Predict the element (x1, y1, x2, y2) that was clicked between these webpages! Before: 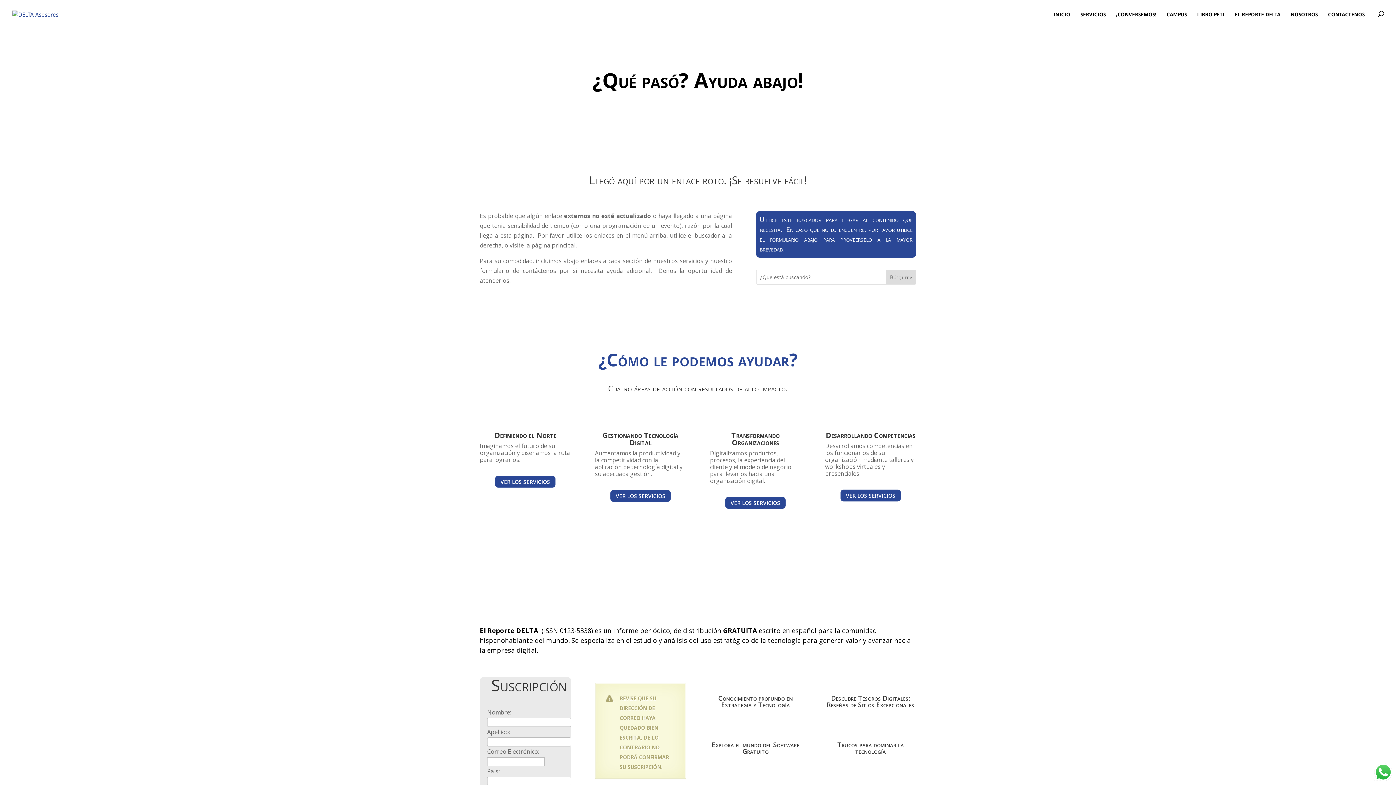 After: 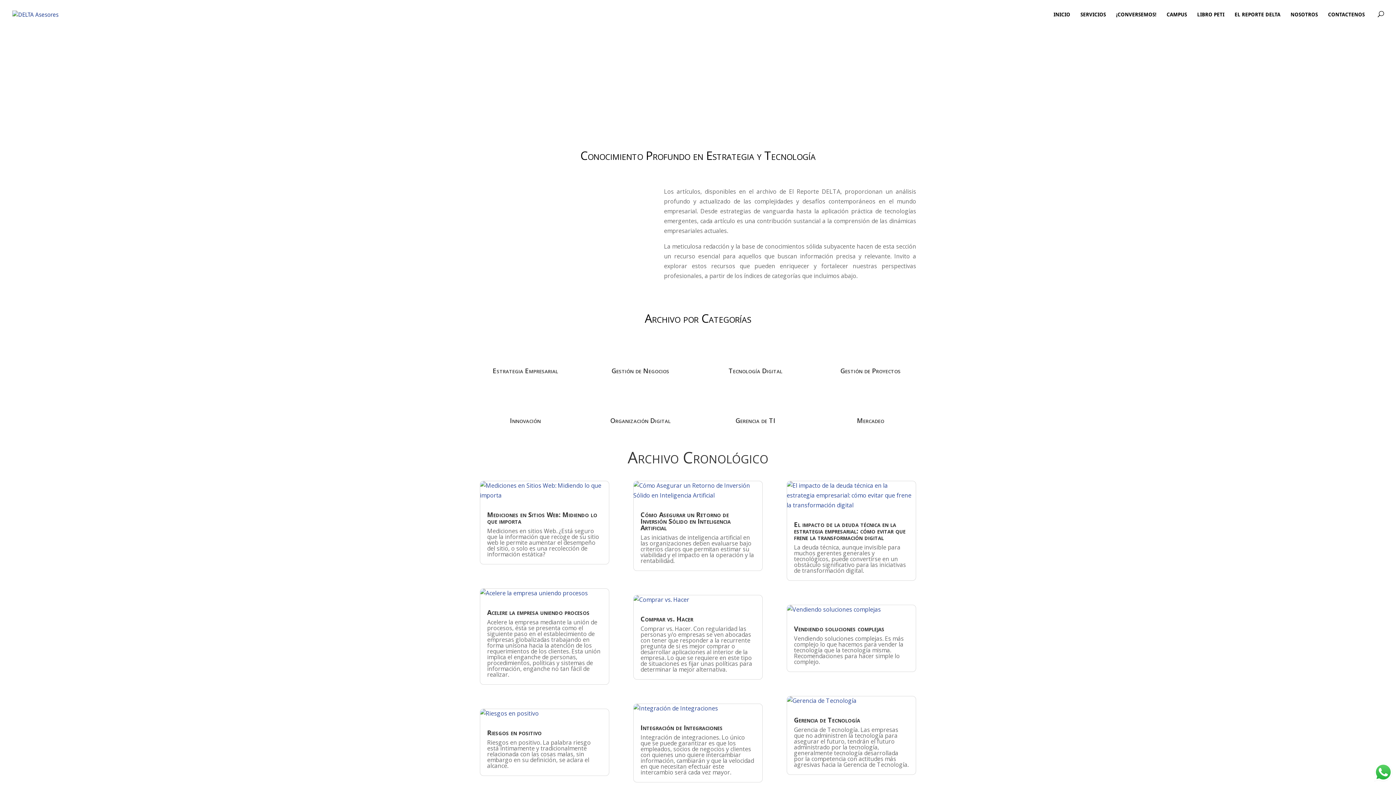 Action: bbox: (718, 694, 793, 709) label: Conocimiento profundo en Estrategia y Tecnología